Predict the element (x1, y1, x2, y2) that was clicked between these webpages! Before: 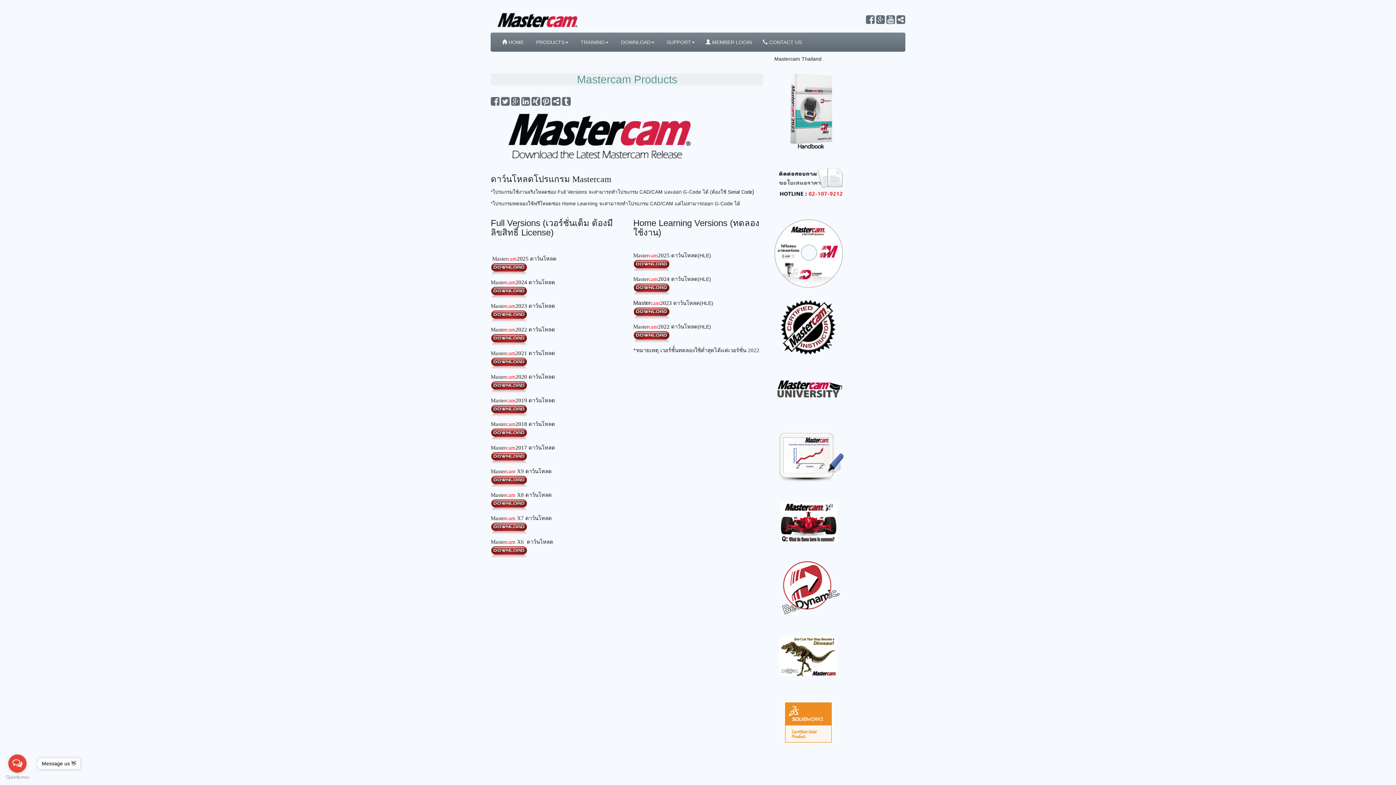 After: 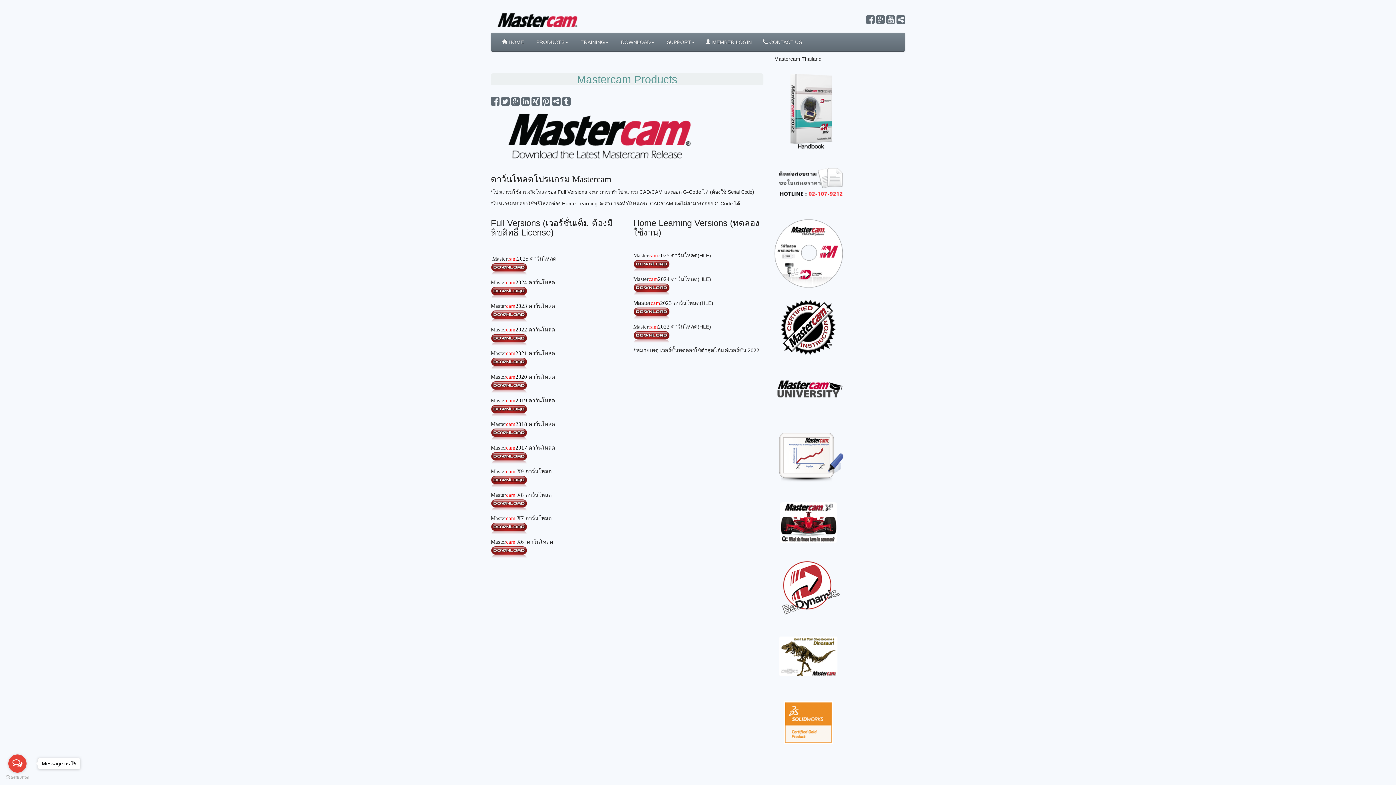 Action: bbox: (774, 291, 905, 354)